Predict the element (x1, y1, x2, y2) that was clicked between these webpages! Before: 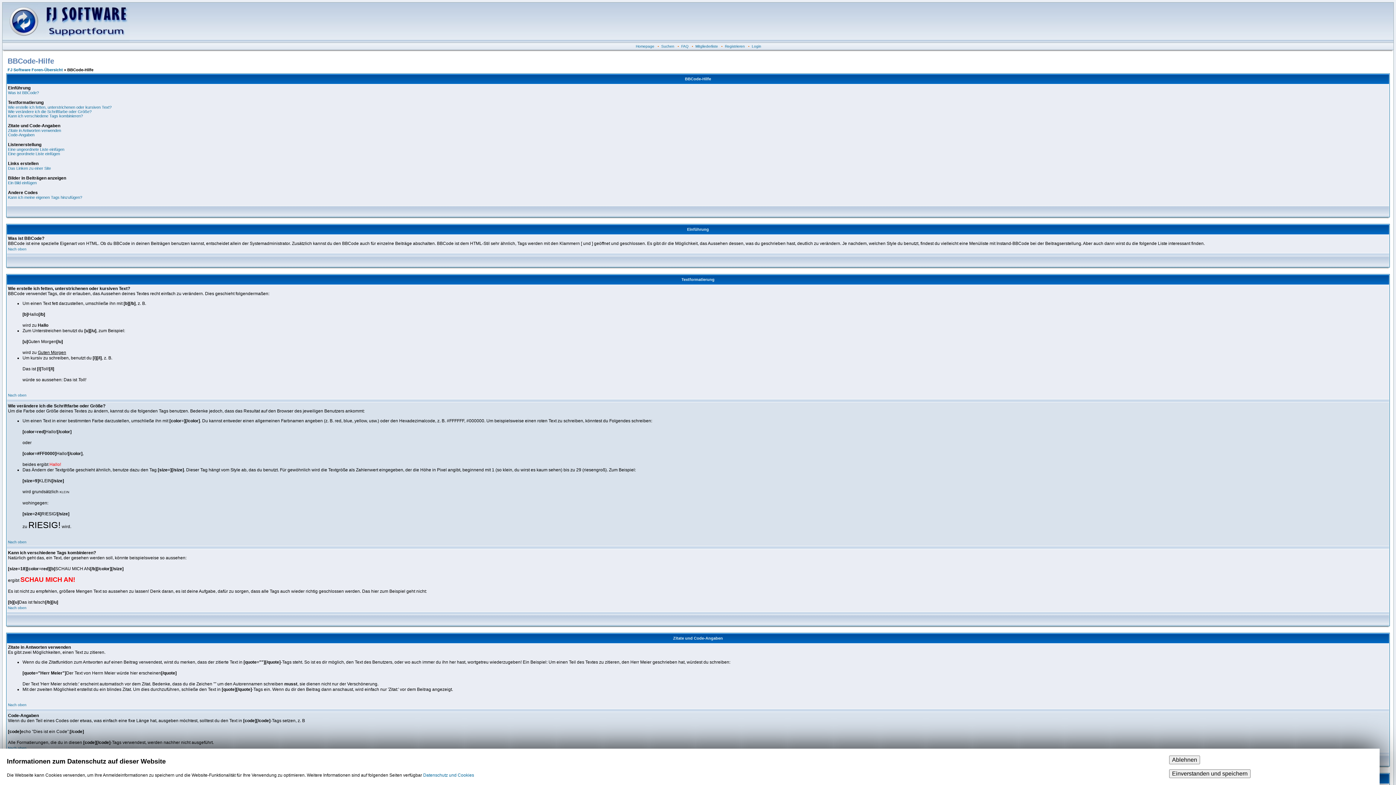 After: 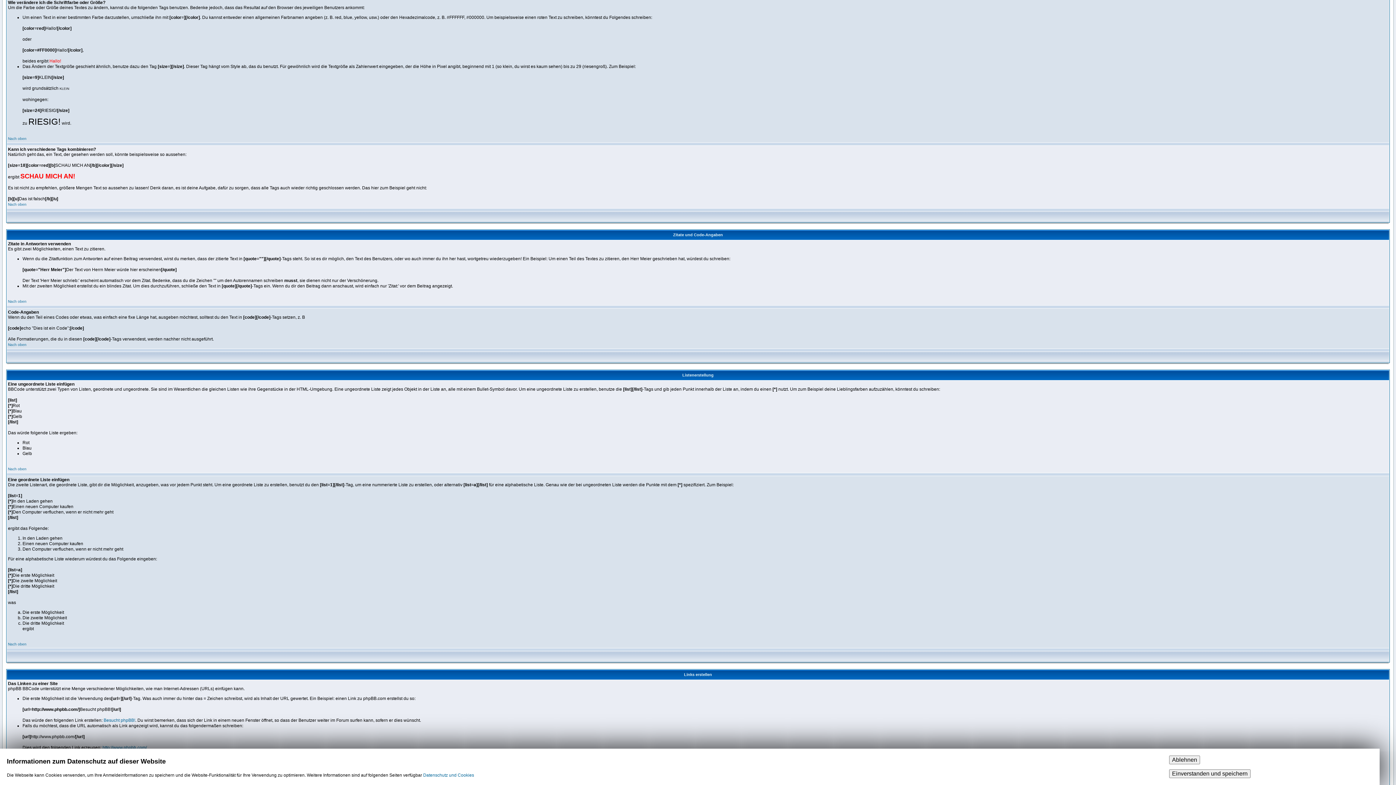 Action: bbox: (8, 109, 91, 113) label: Wie verändere ich die Schriftfarbe oder Größe?